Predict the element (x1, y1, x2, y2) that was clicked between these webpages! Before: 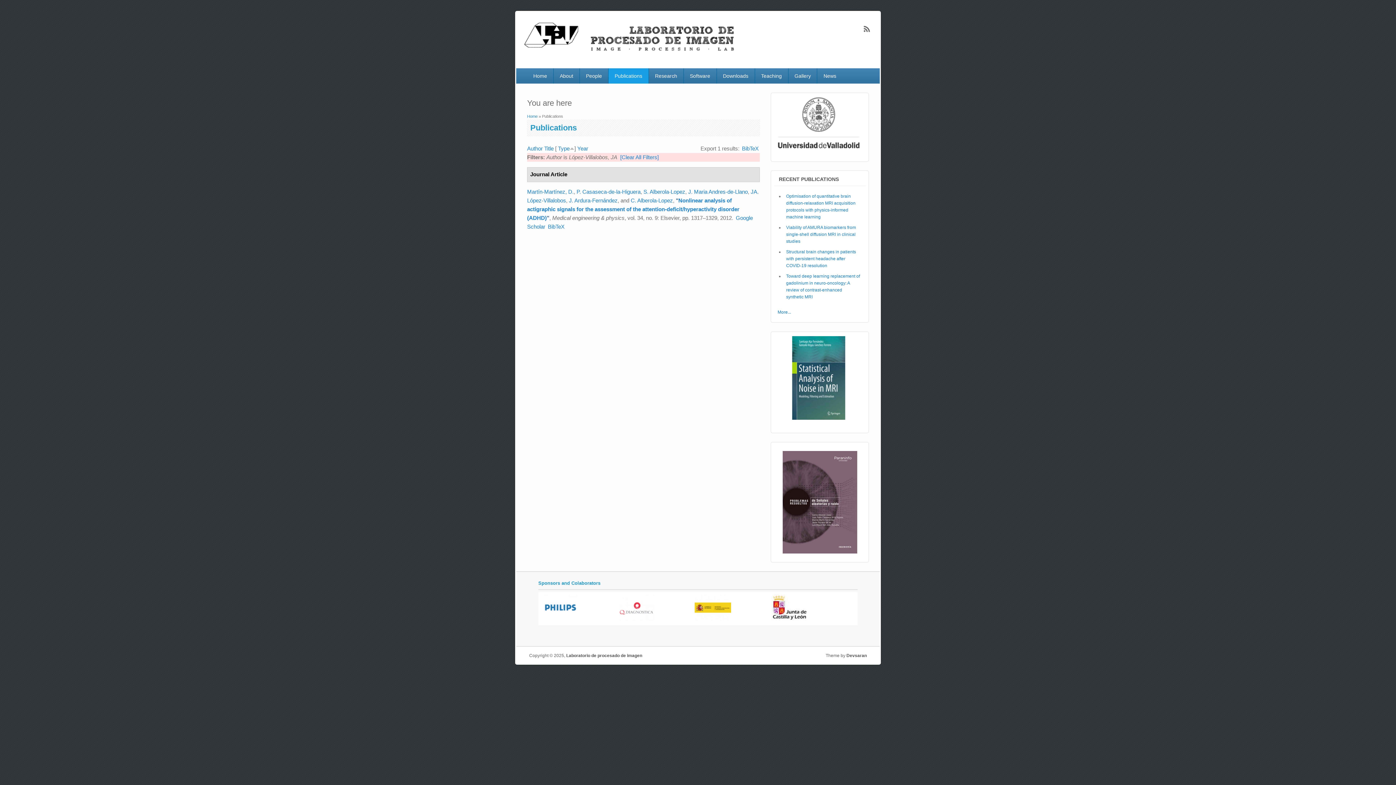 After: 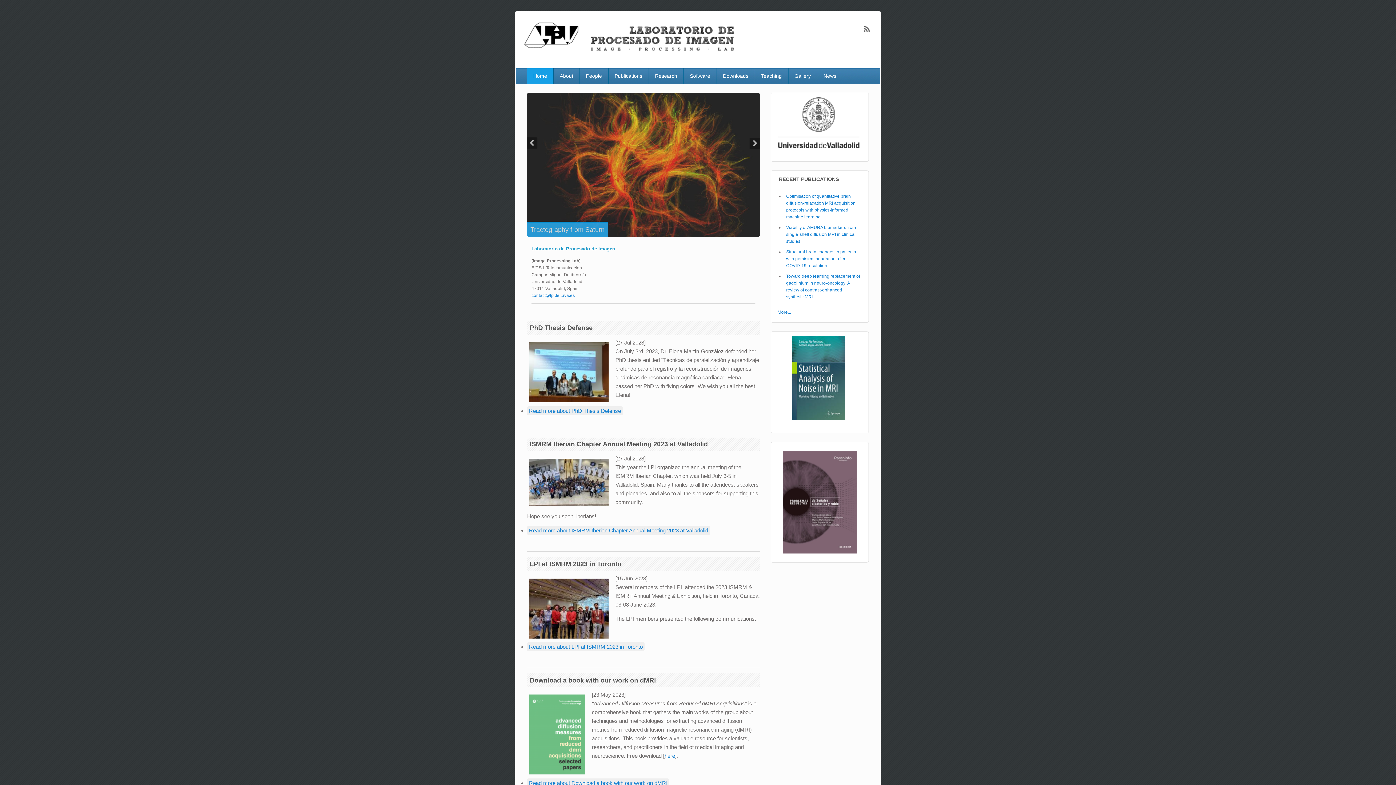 Action: bbox: (527, 114, 537, 118) label: Home